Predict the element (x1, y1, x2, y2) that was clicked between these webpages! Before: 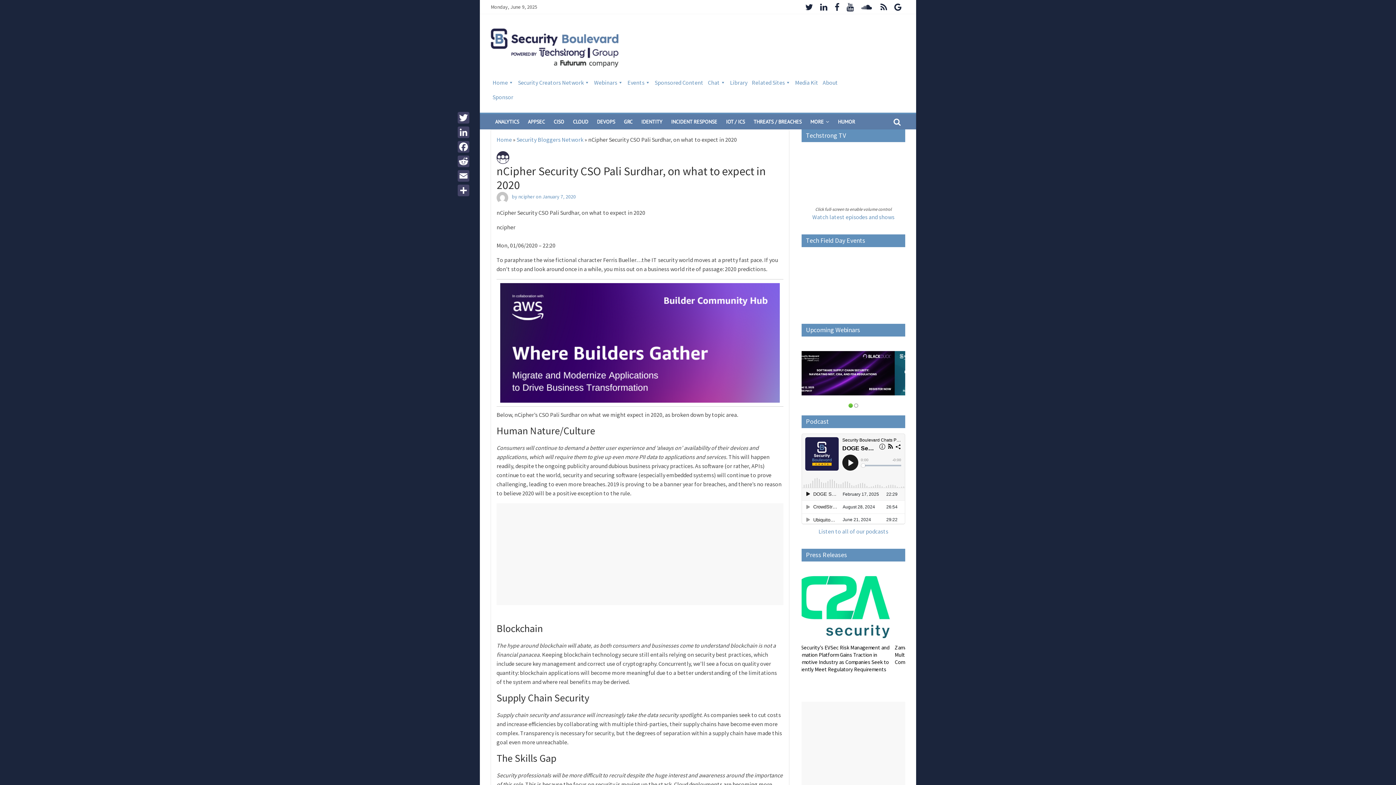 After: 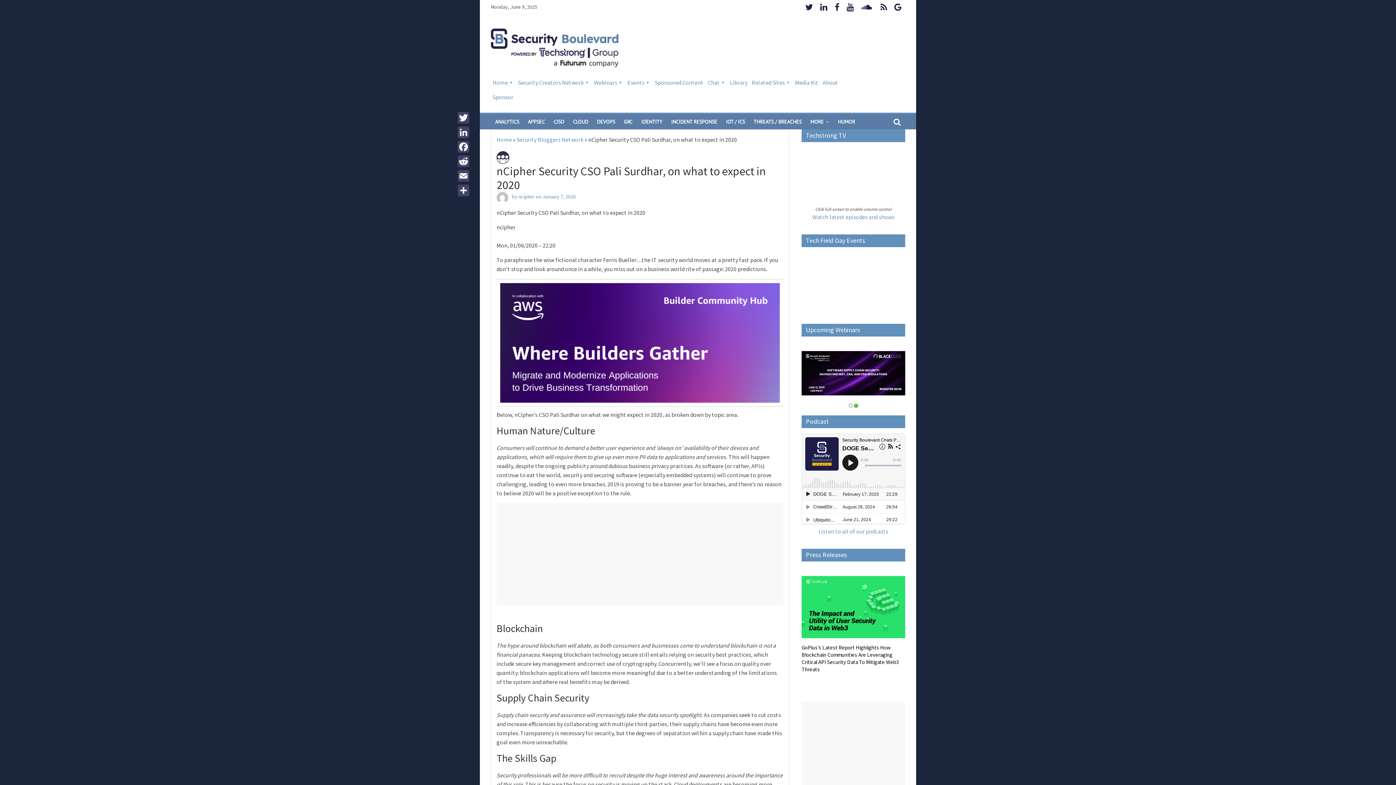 Action: bbox: (890, 5, 905, 11)